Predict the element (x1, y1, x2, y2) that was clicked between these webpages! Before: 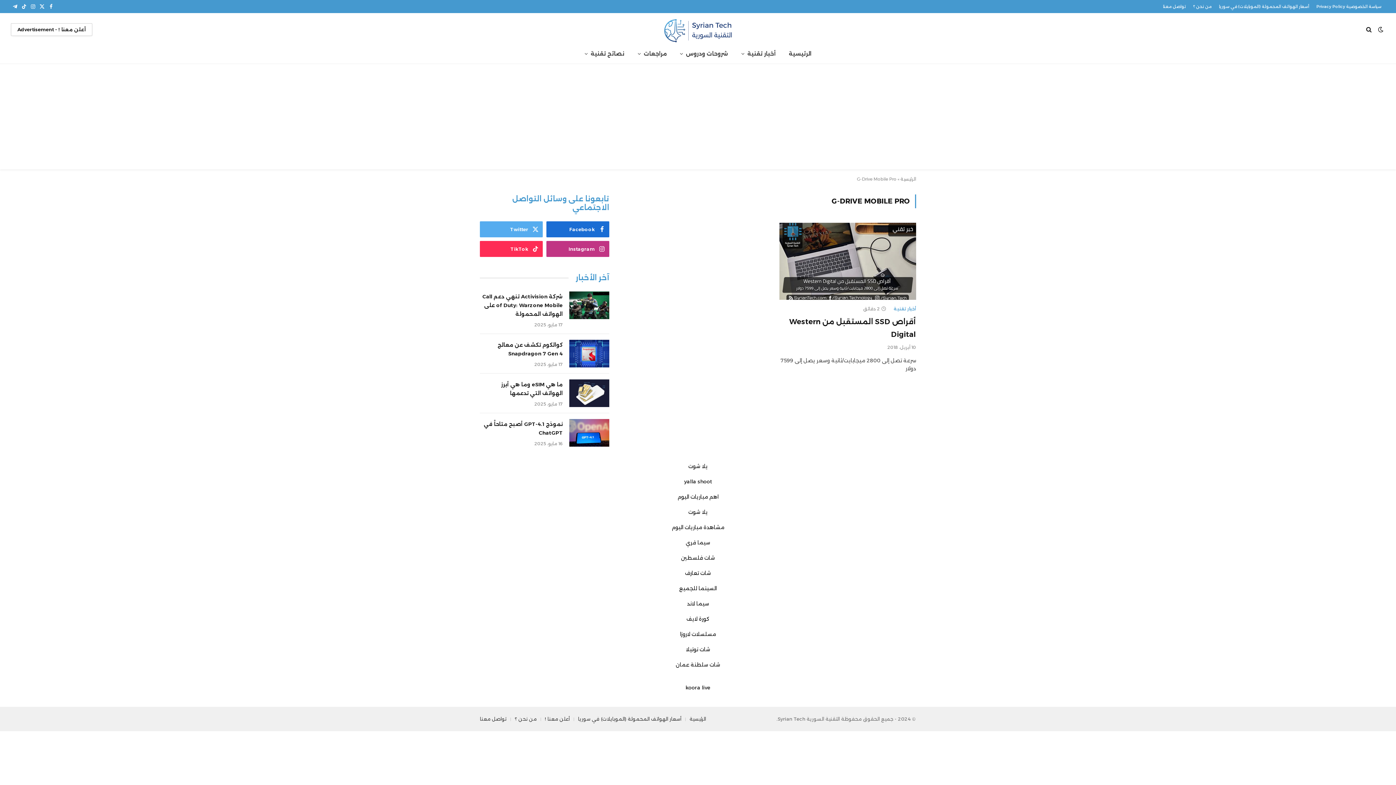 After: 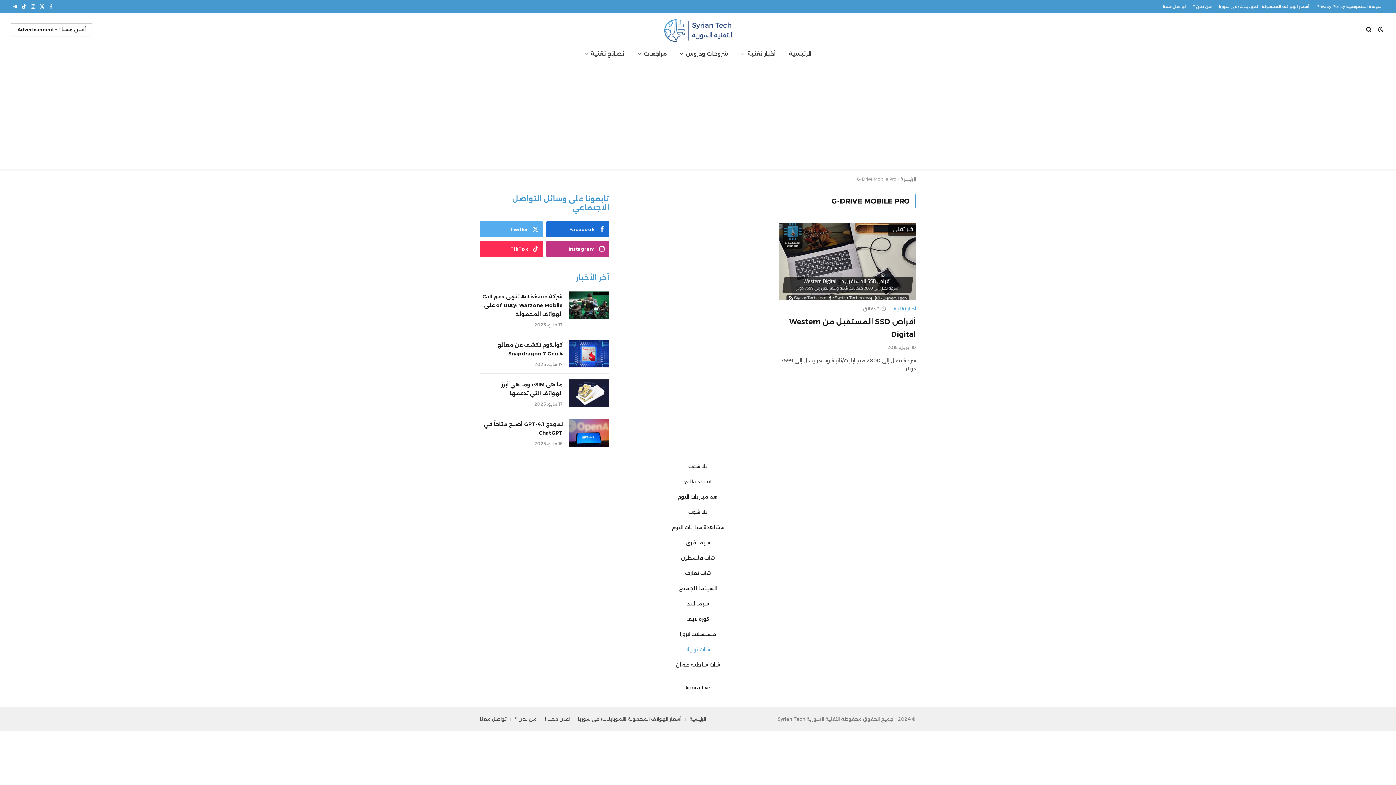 Action: label: شات نوتيلا bbox: (686, 646, 710, 653)